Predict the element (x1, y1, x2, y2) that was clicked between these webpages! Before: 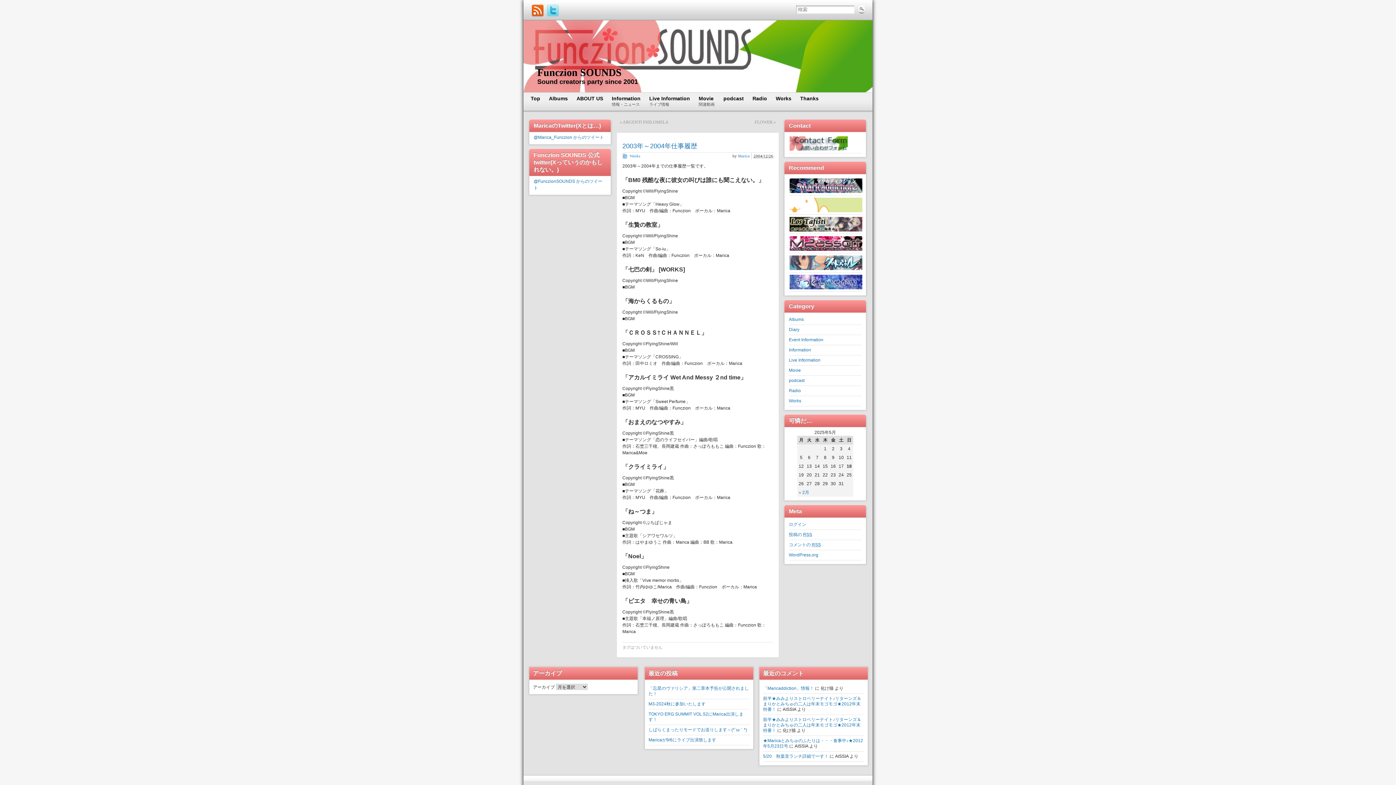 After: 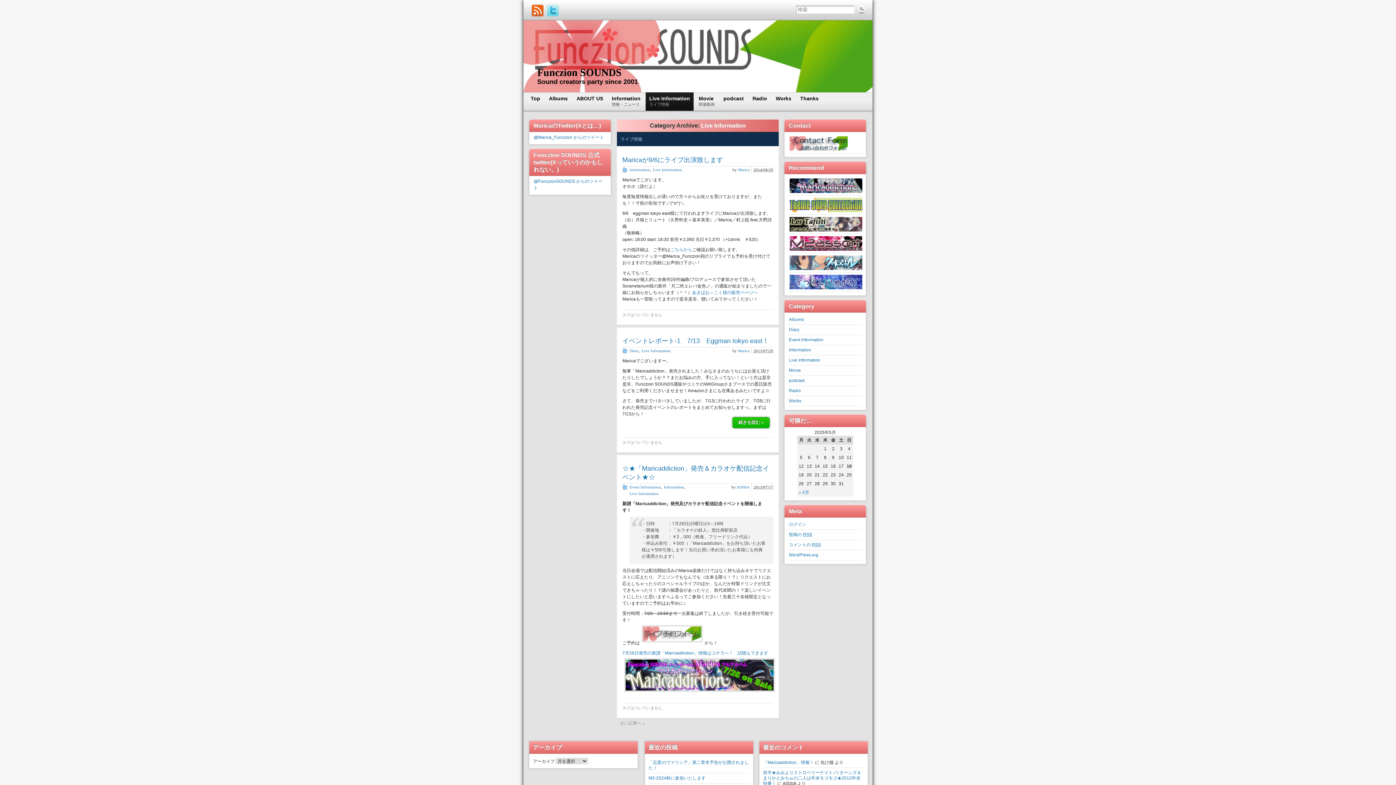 Action: bbox: (789, 357, 820, 362) label: Live Information